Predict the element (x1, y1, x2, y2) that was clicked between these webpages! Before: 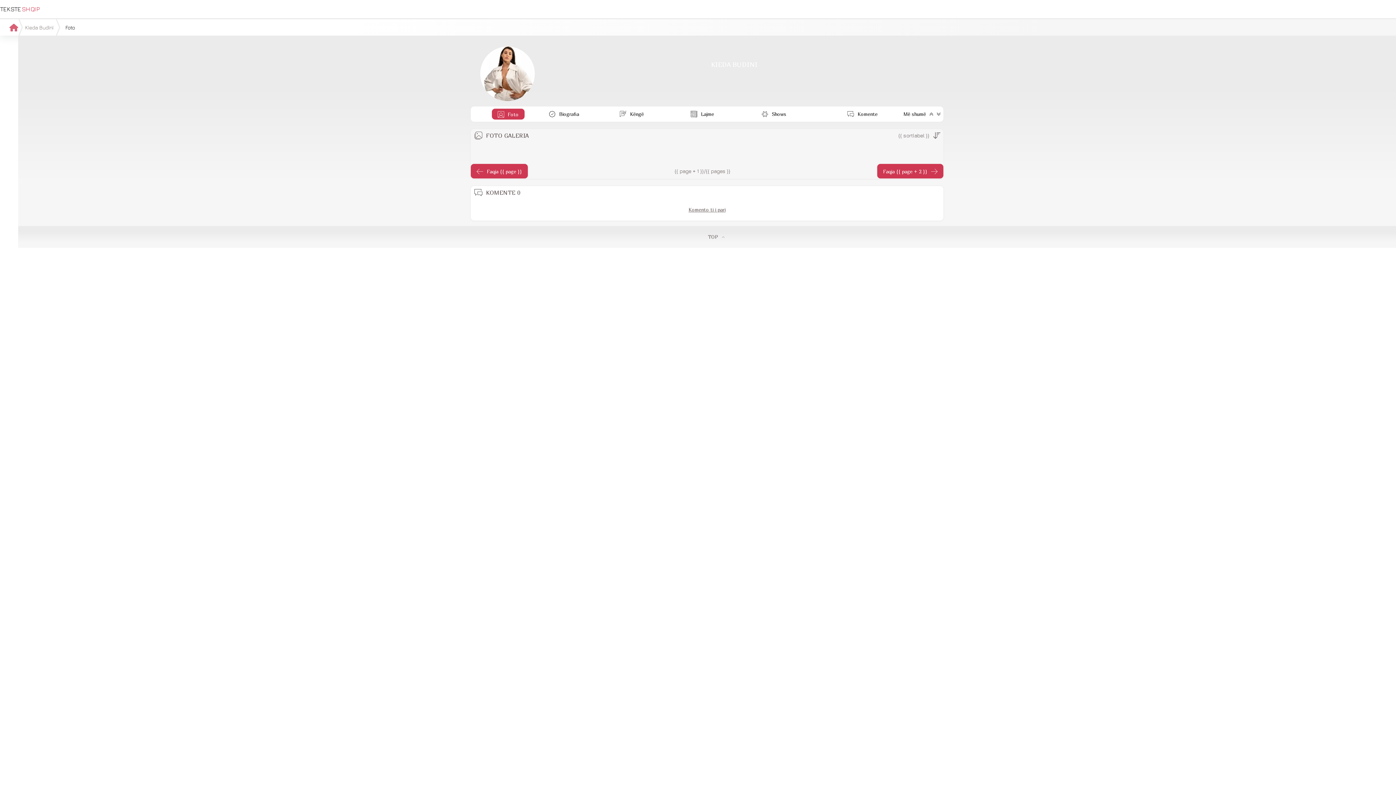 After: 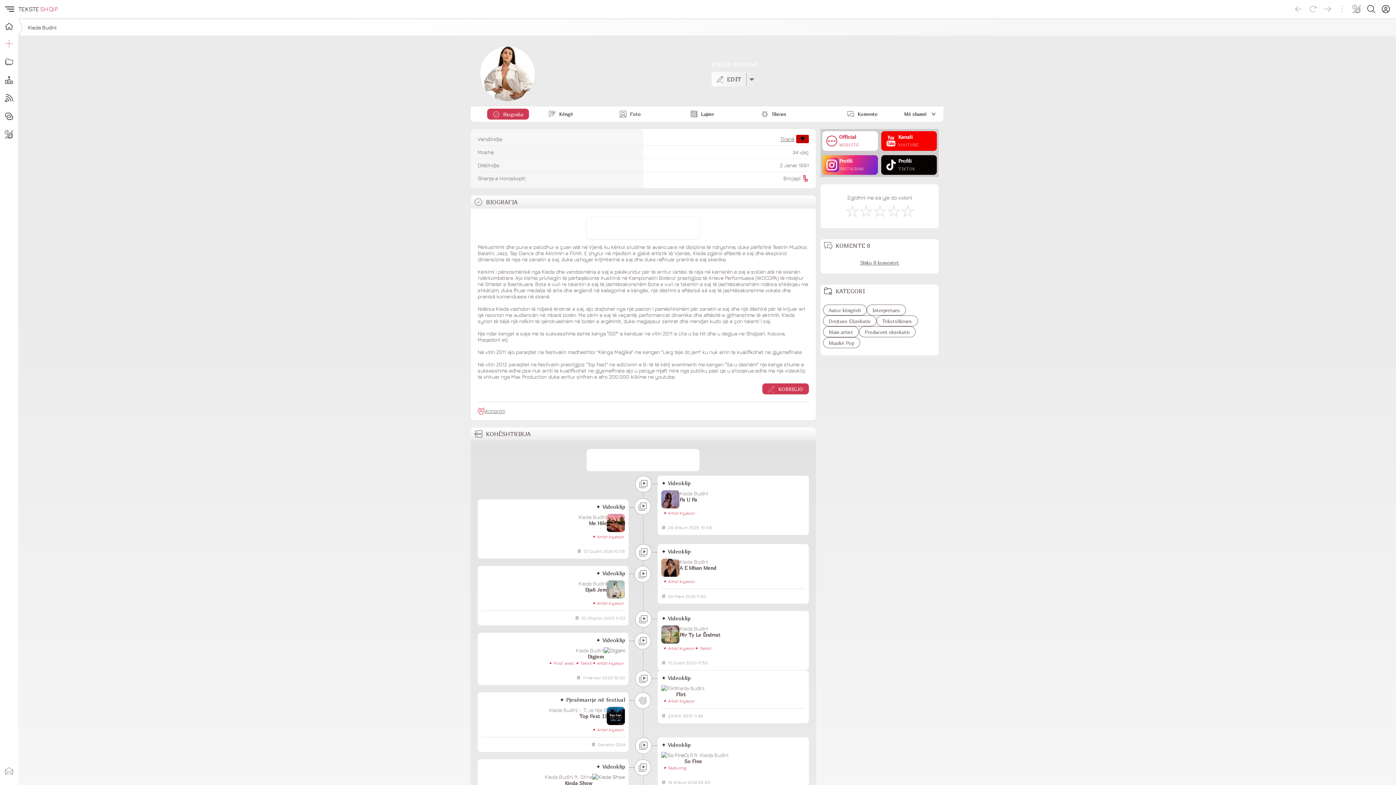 Action: bbox: (480, 96, 534, 102)